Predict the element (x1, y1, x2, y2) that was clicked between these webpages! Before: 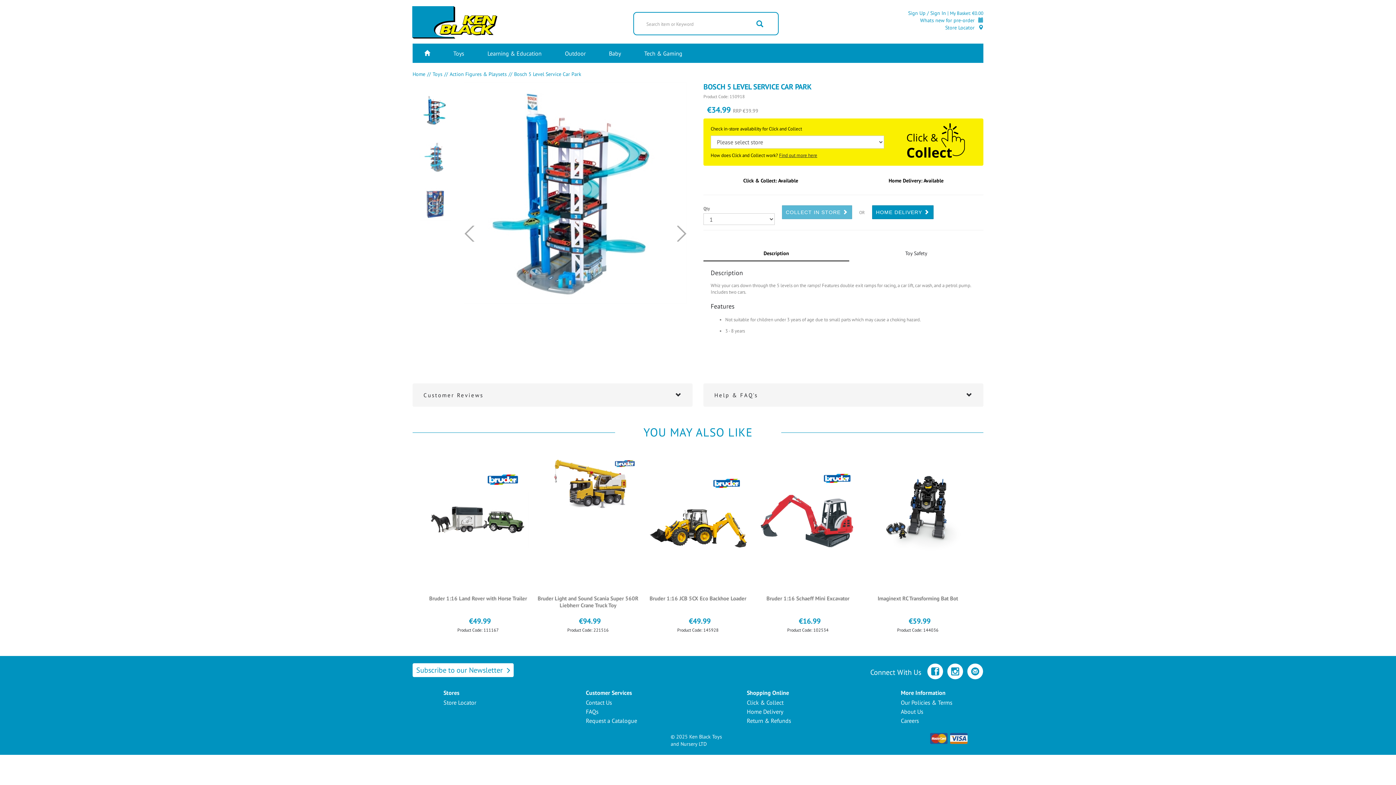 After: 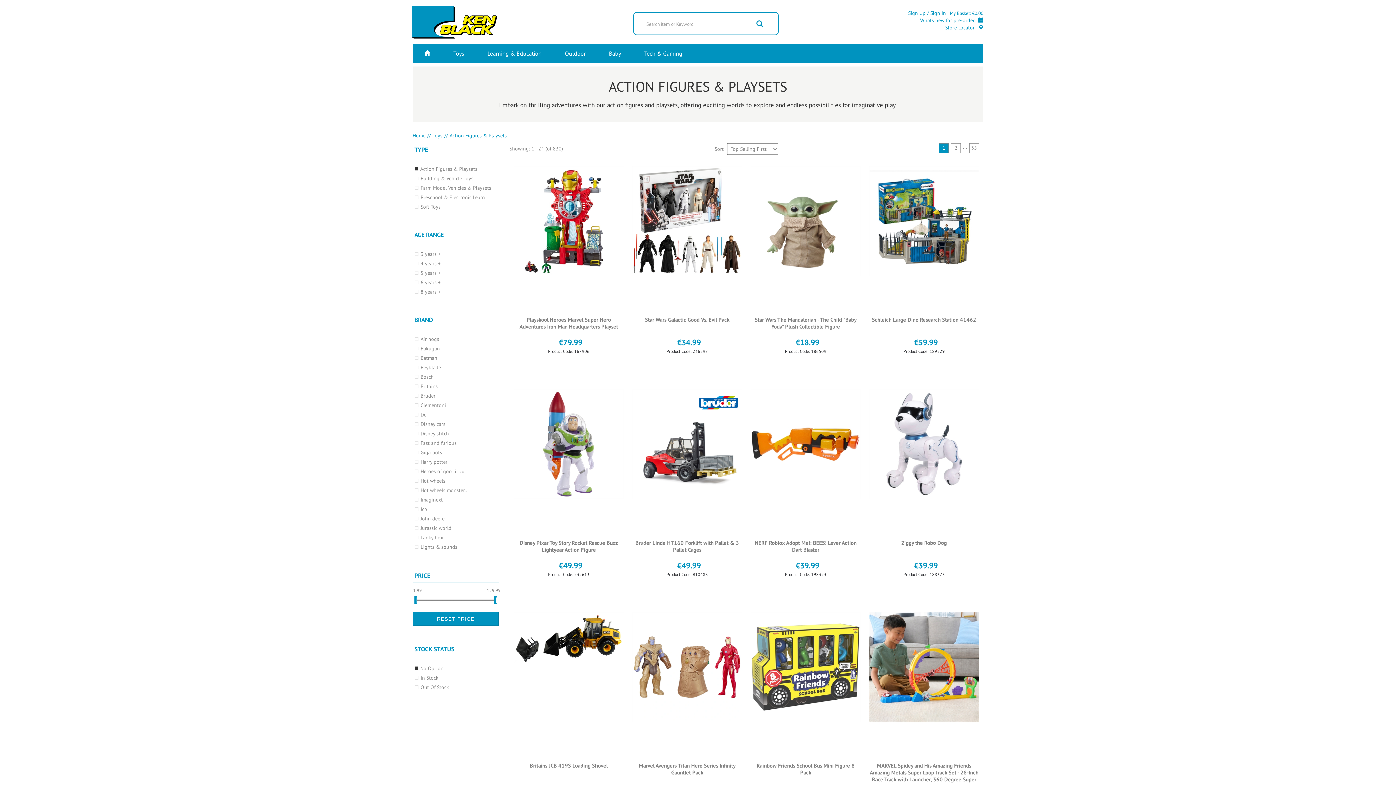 Action: label: Action Figures & Playsets bbox: (449, 70, 506, 77)